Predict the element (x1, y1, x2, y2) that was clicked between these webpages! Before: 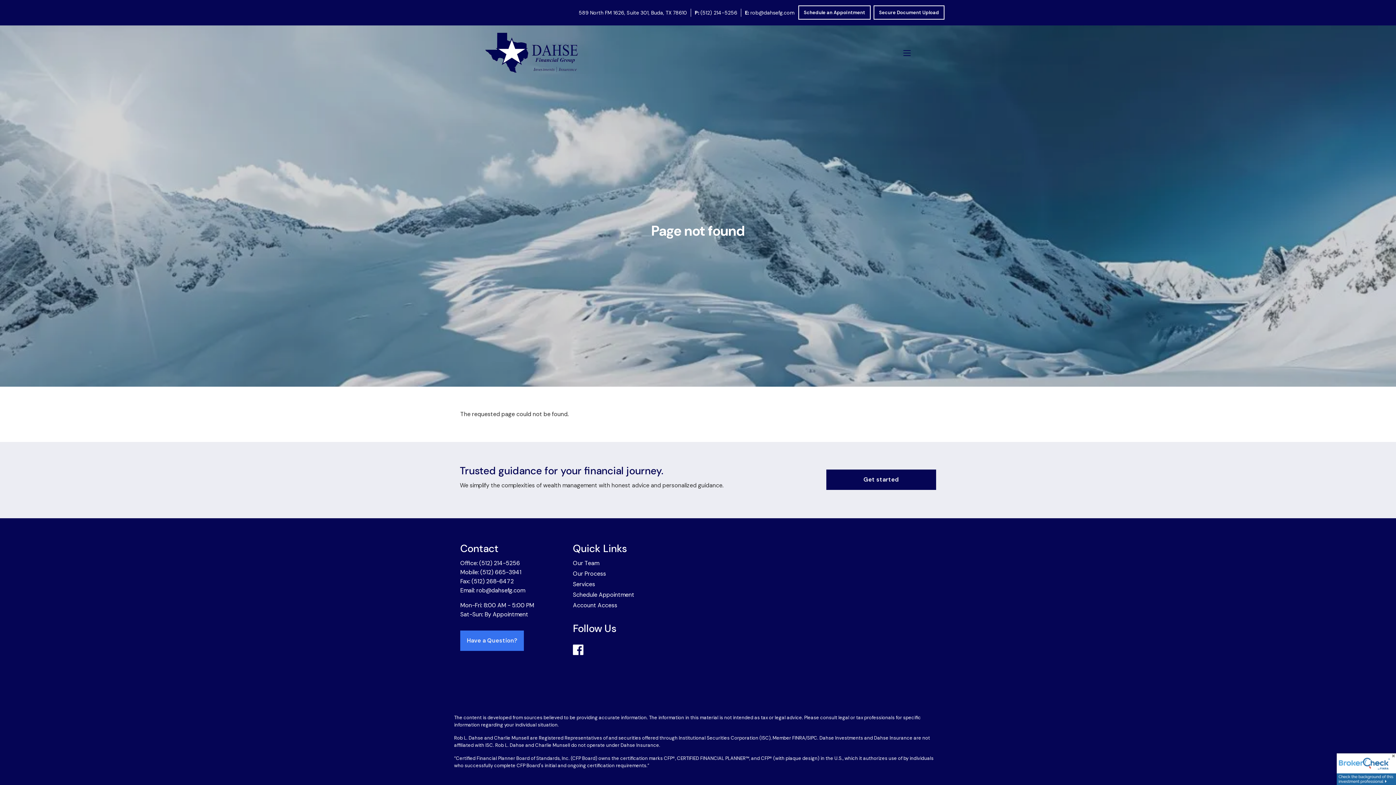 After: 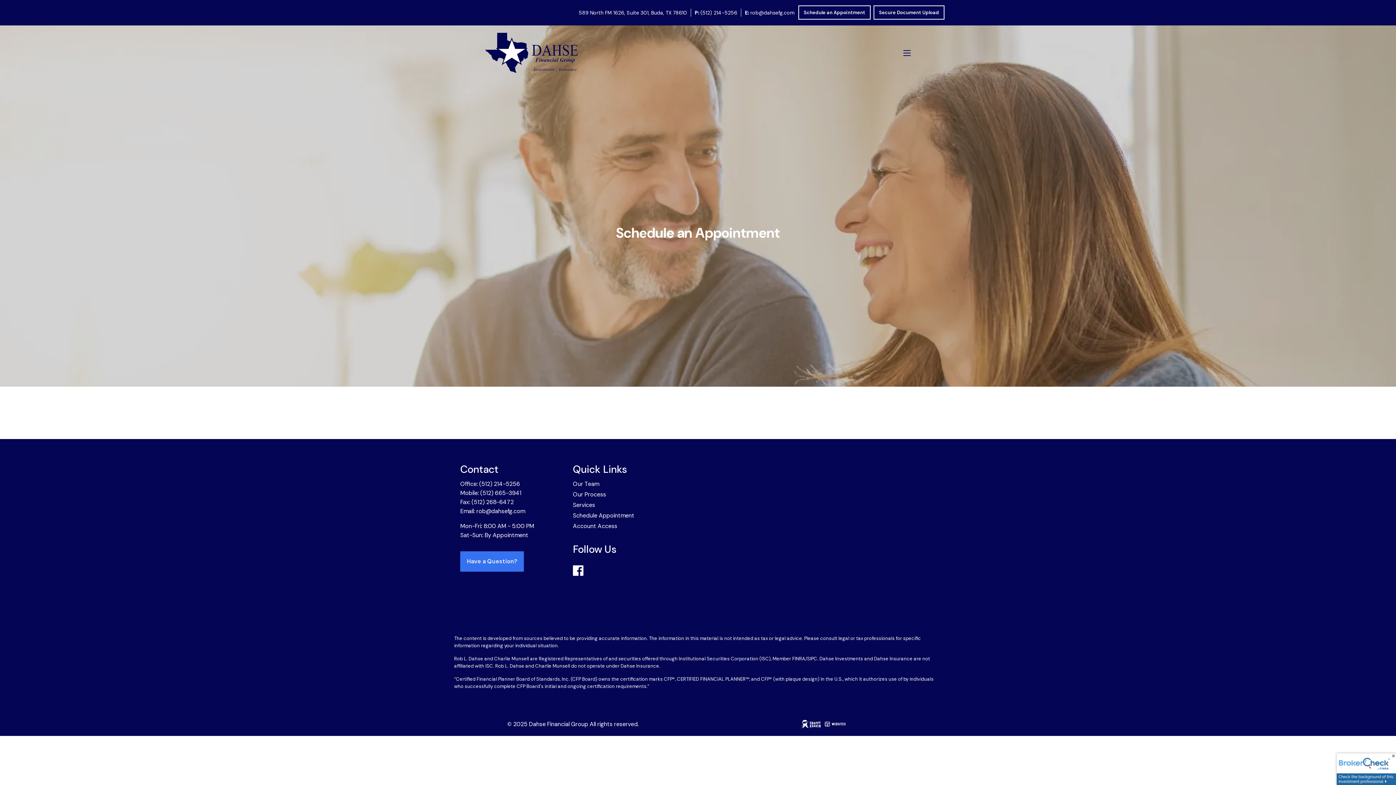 Action: label: Schedule Appointment bbox: (573, 591, 634, 598)